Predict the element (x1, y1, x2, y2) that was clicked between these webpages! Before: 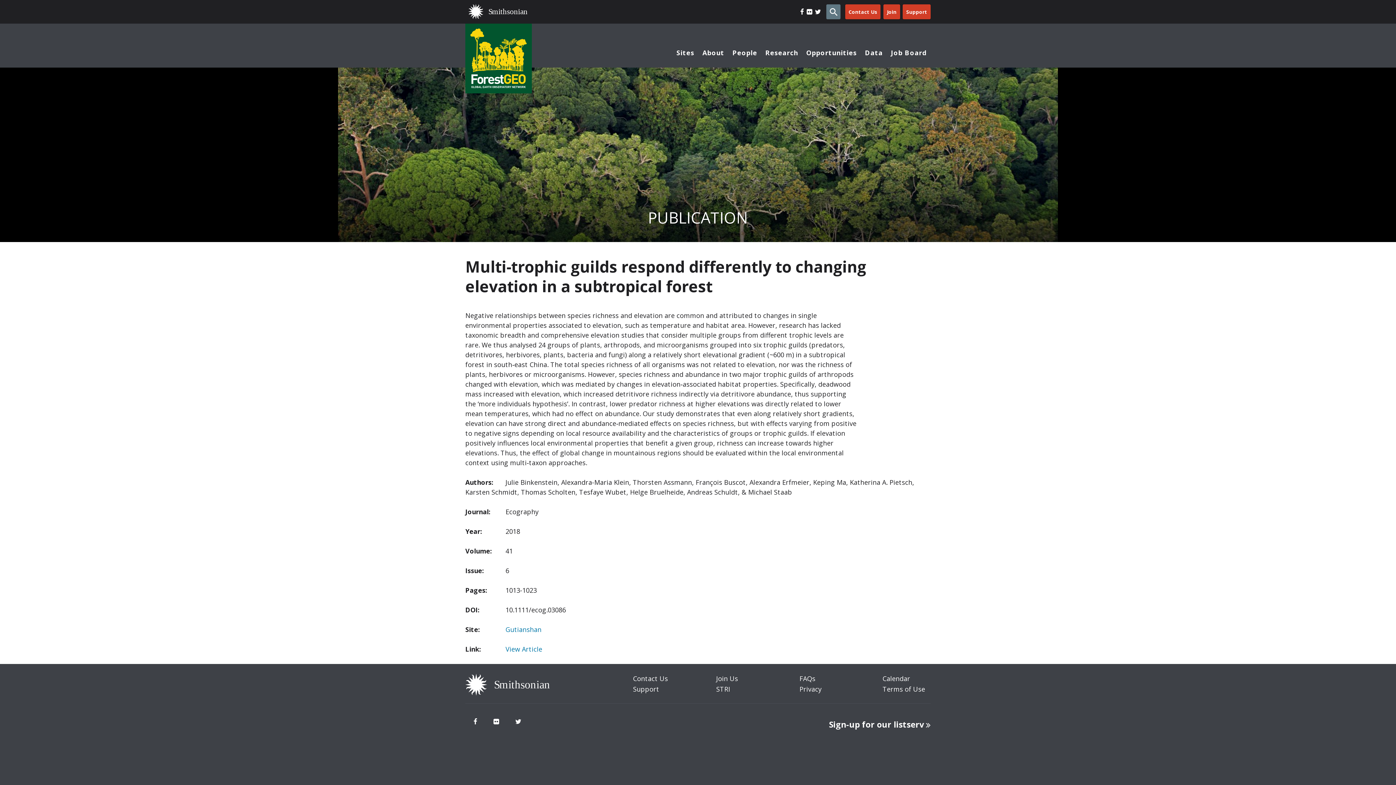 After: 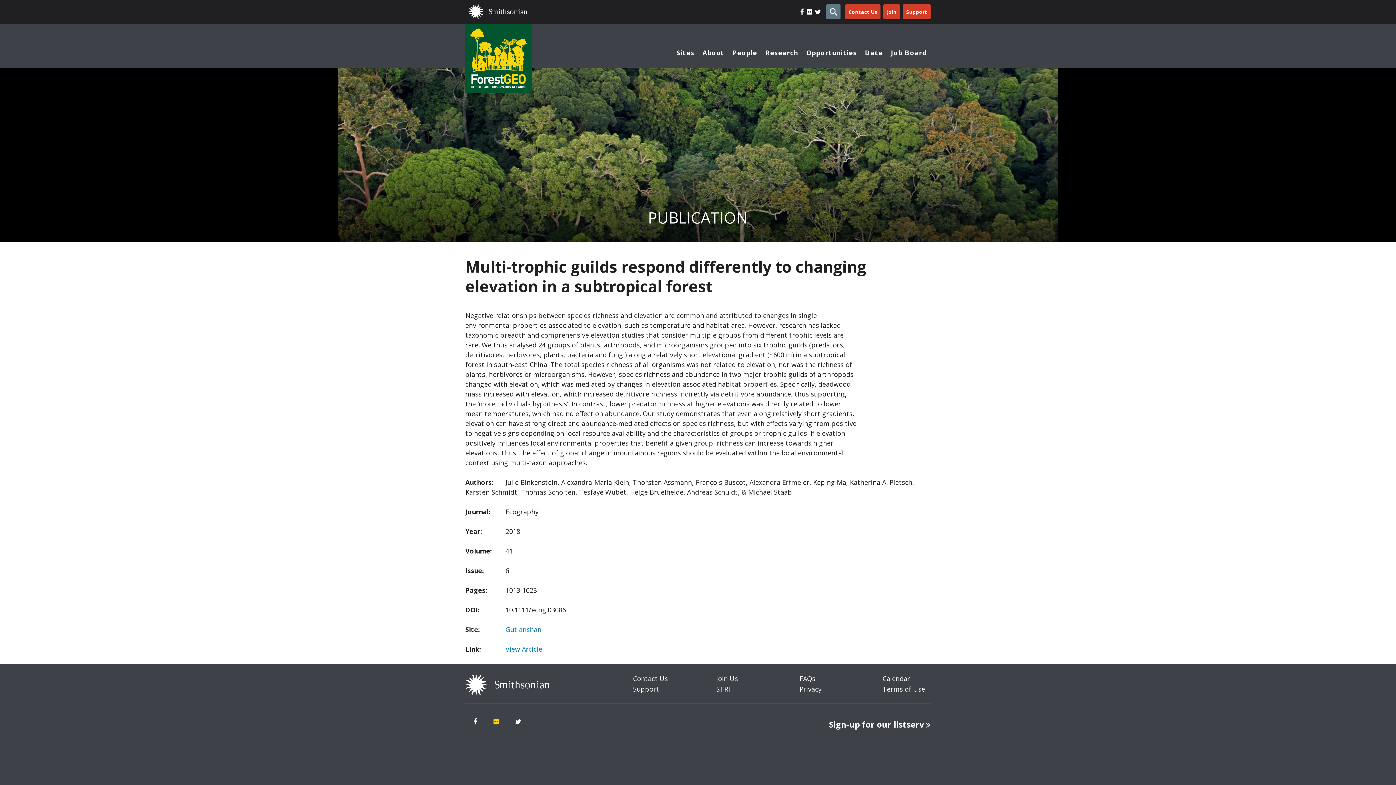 Action: label: Flickr bbox: (485, 718, 507, 725)